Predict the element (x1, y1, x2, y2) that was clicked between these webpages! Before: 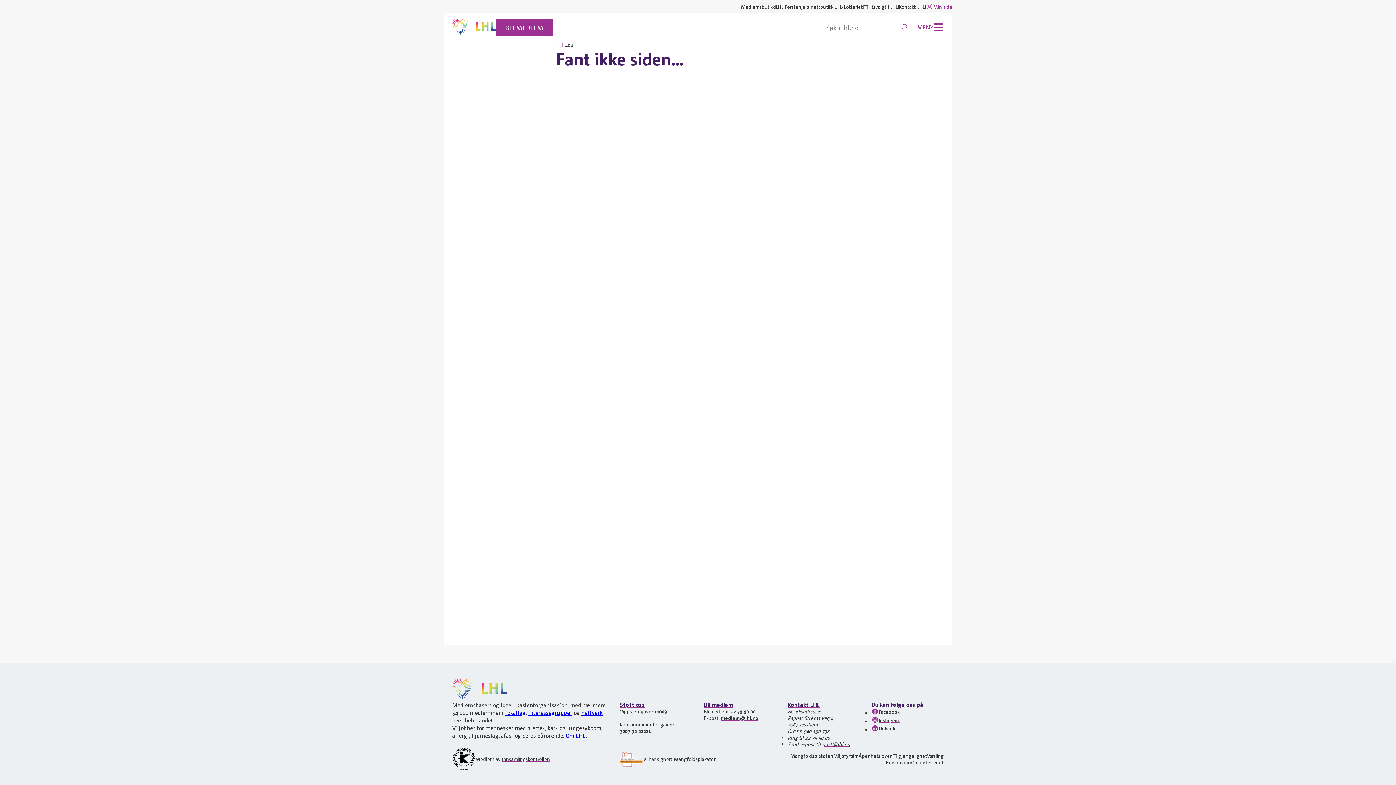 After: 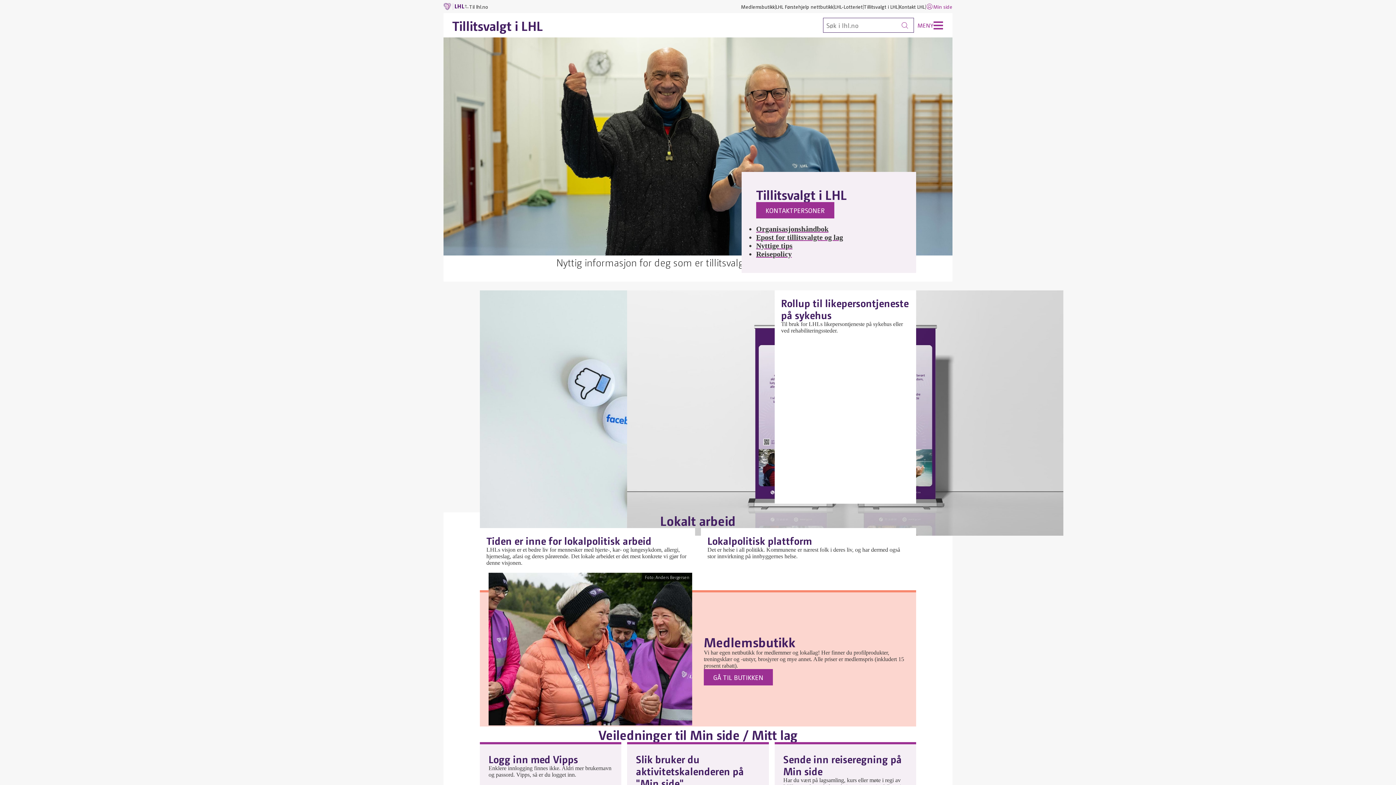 Action: bbox: (864, 2, 898, 10) label: Tillitsvalgt i LHL